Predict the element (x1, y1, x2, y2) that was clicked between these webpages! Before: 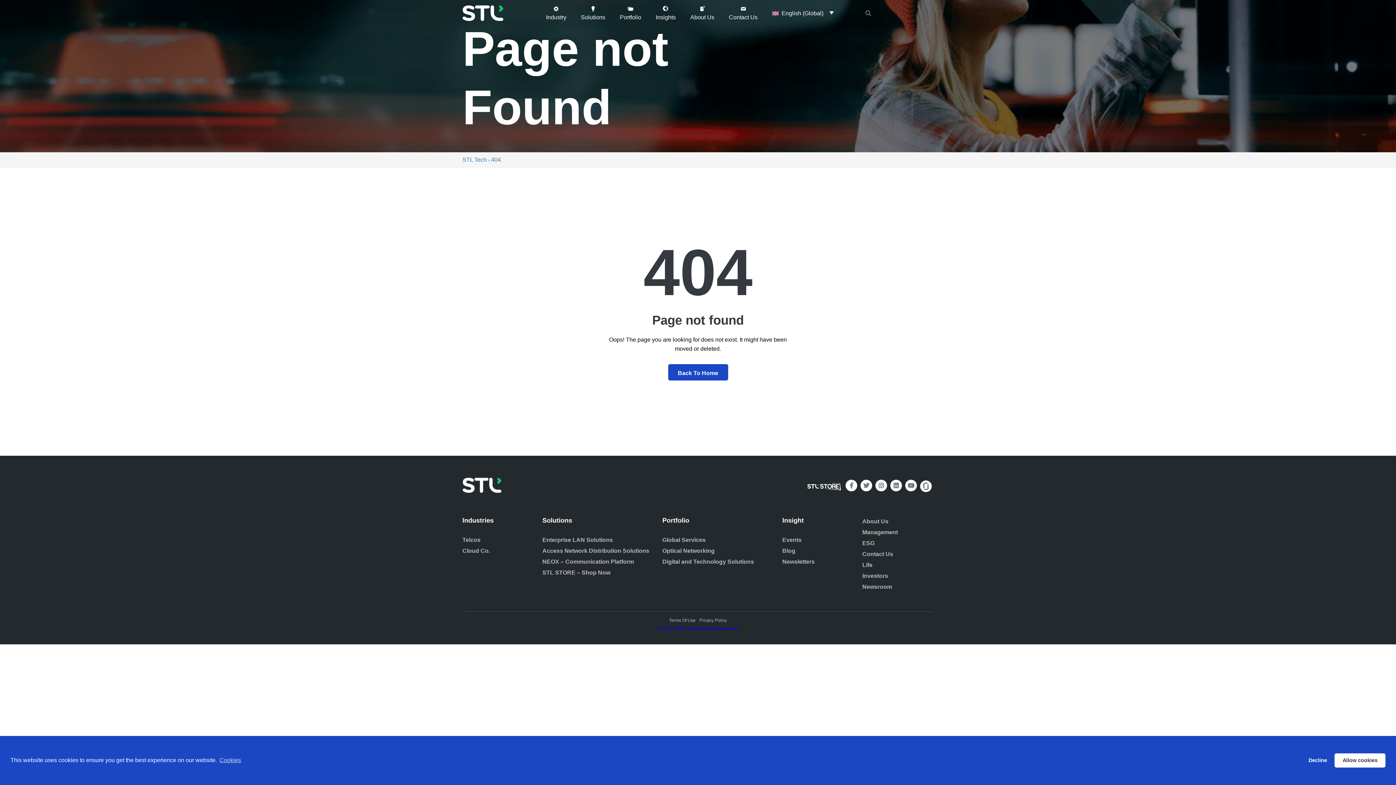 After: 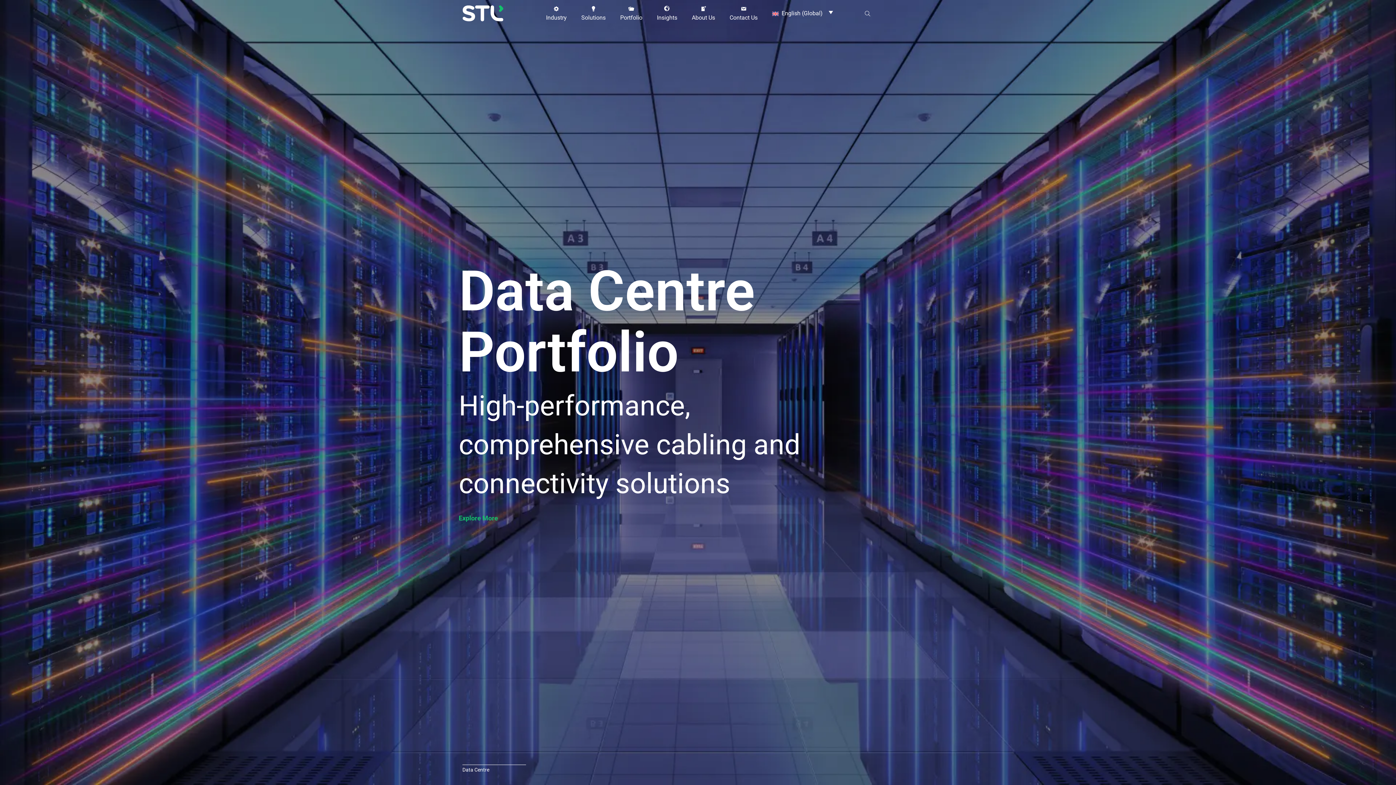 Action: bbox: (462, 482, 501, 488)